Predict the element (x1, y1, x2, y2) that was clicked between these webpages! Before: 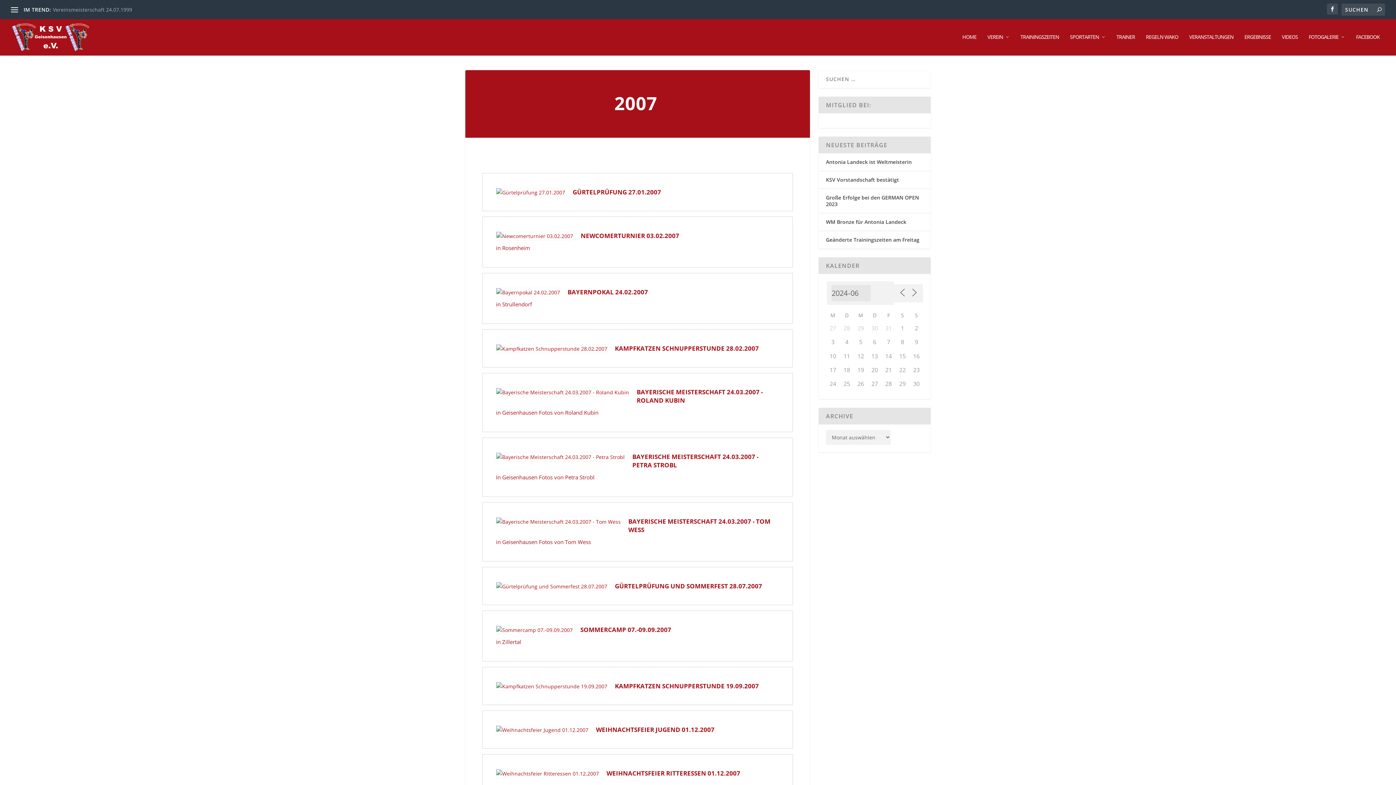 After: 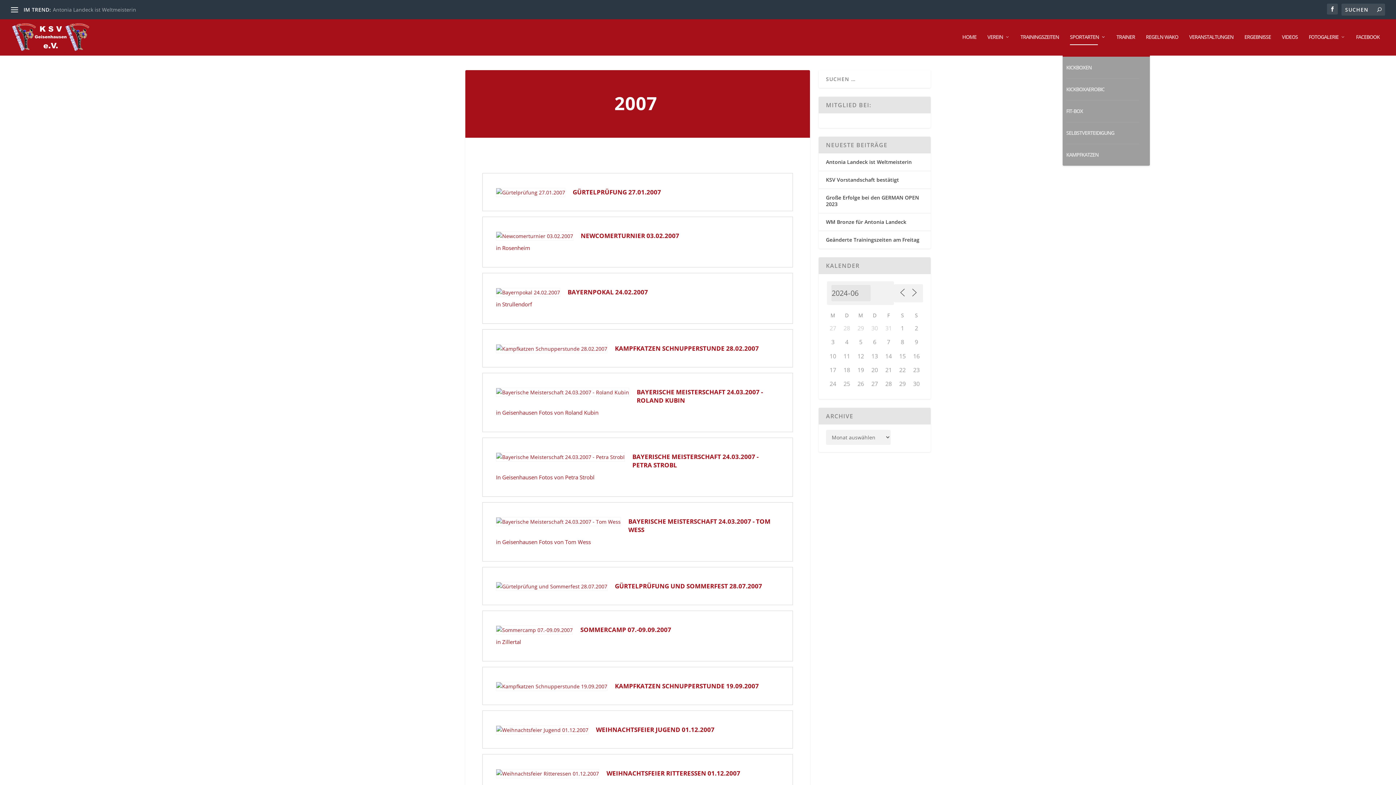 Action: bbox: (1070, 34, 1105, 55) label: SPORTARTEN